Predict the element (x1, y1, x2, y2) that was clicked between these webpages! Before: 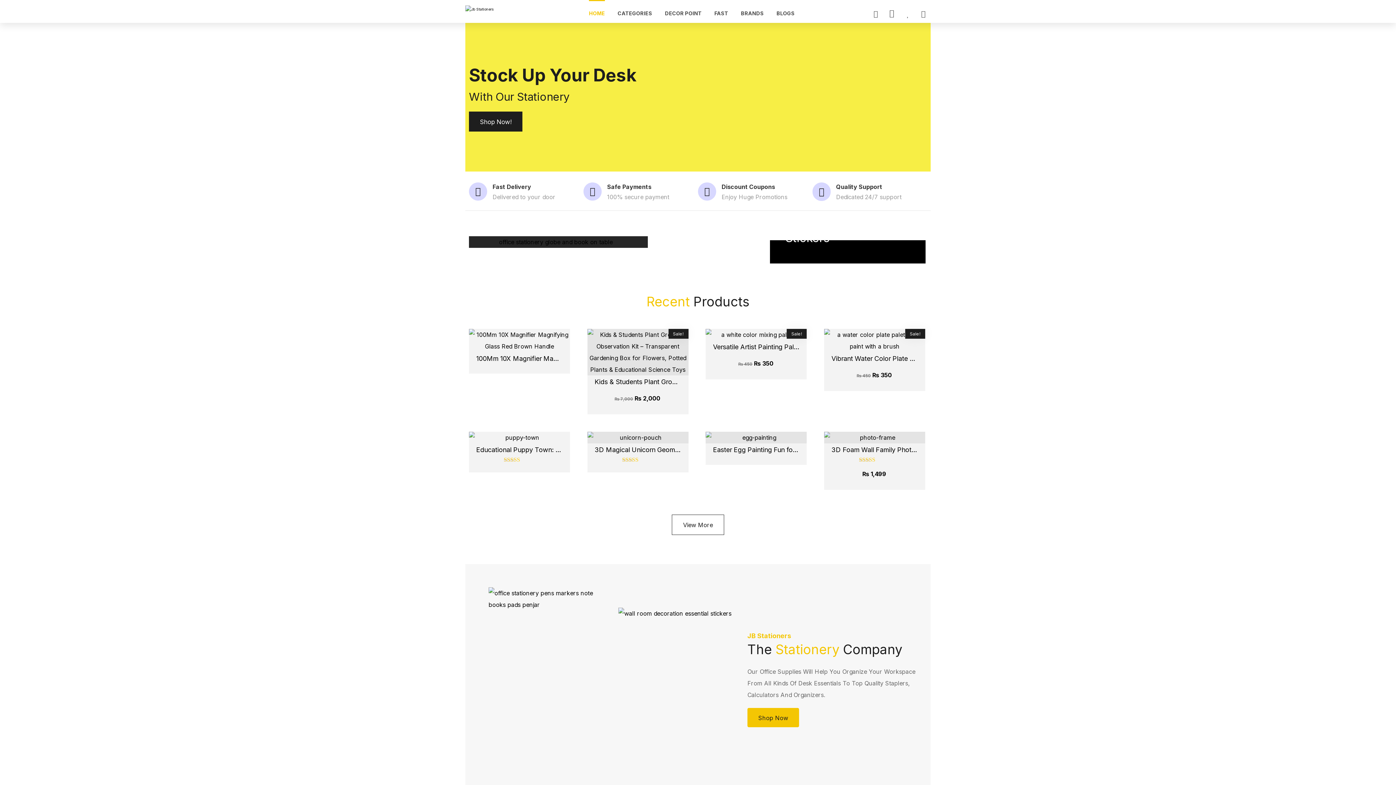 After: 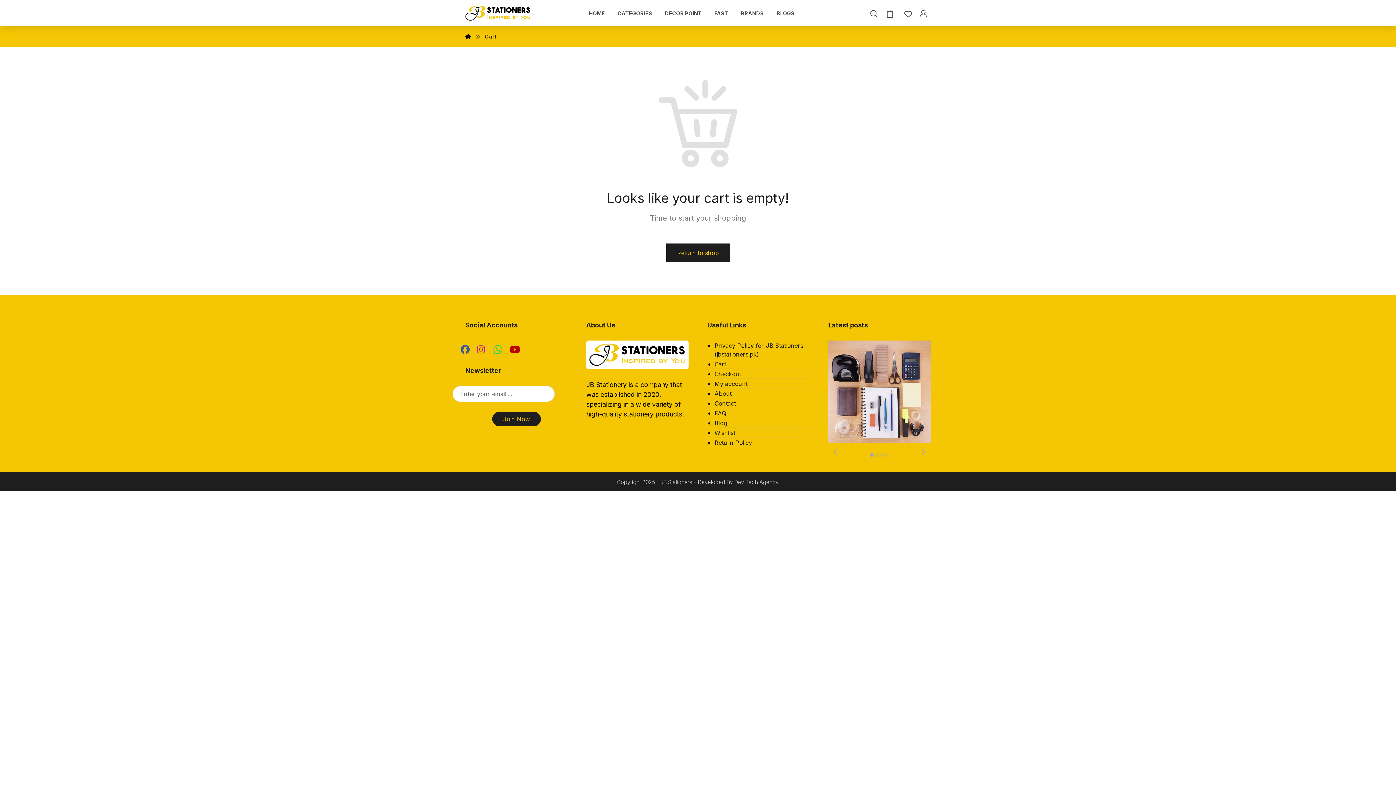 Action: bbox: (883, 9, 900, 16) label: Cart